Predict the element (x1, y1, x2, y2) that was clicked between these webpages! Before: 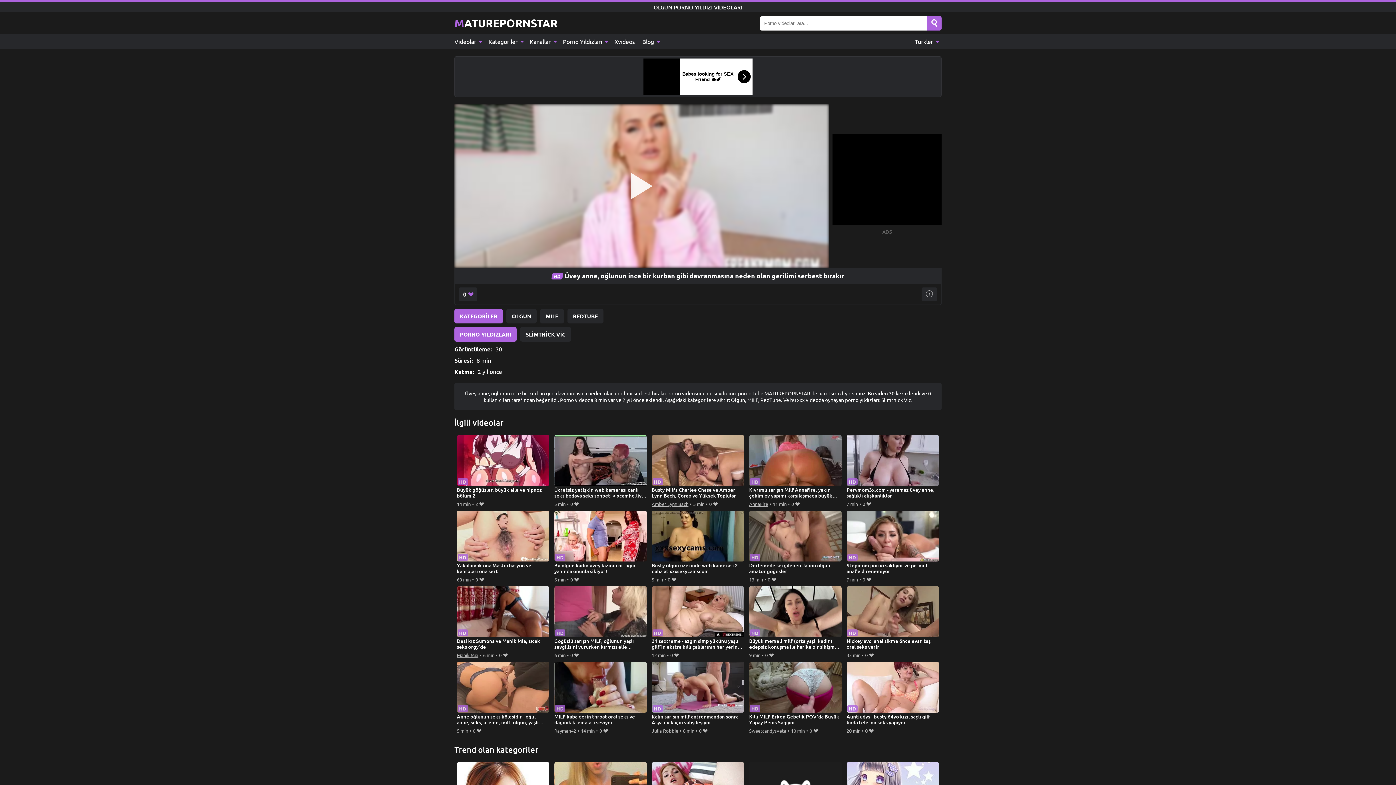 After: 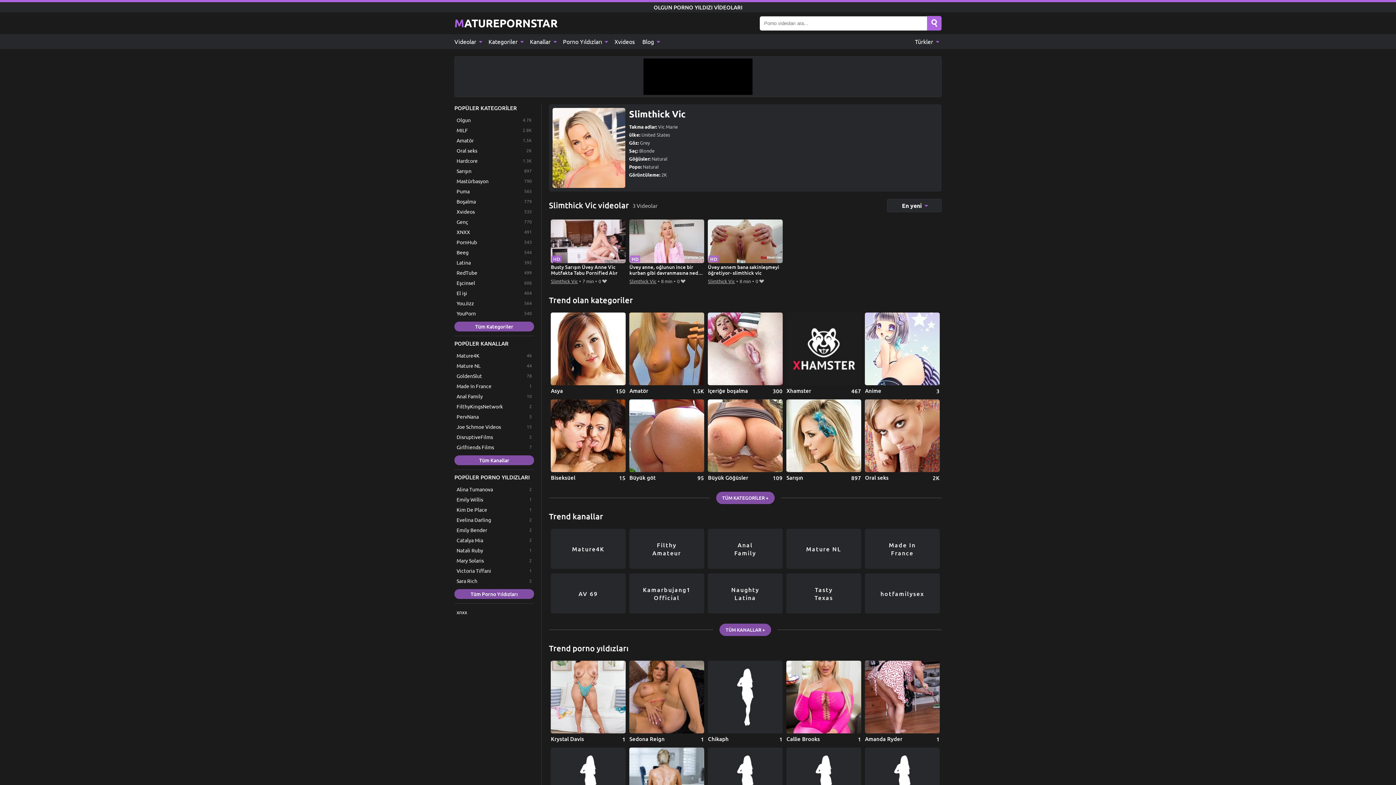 Action: label: SLİMTHİCK VİC bbox: (520, 327, 571, 341)